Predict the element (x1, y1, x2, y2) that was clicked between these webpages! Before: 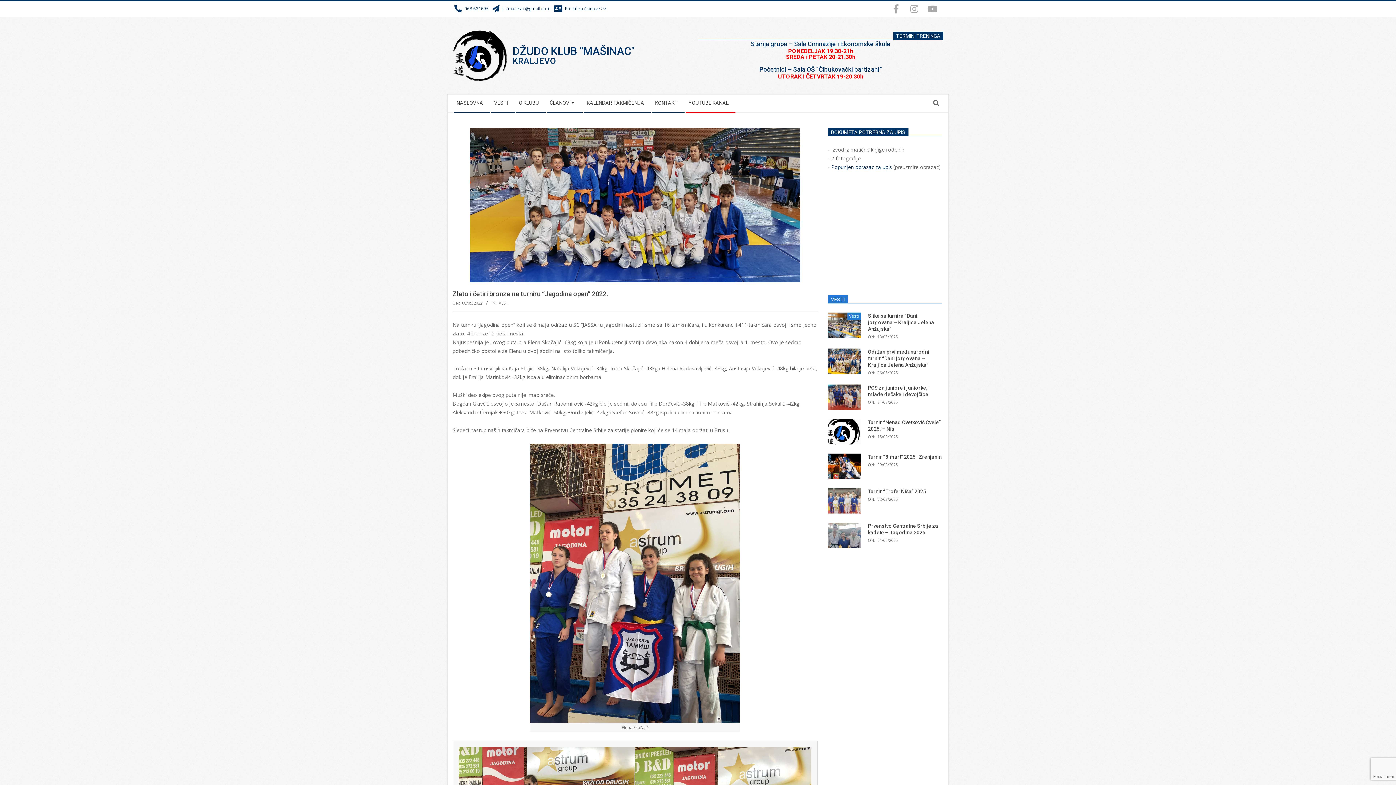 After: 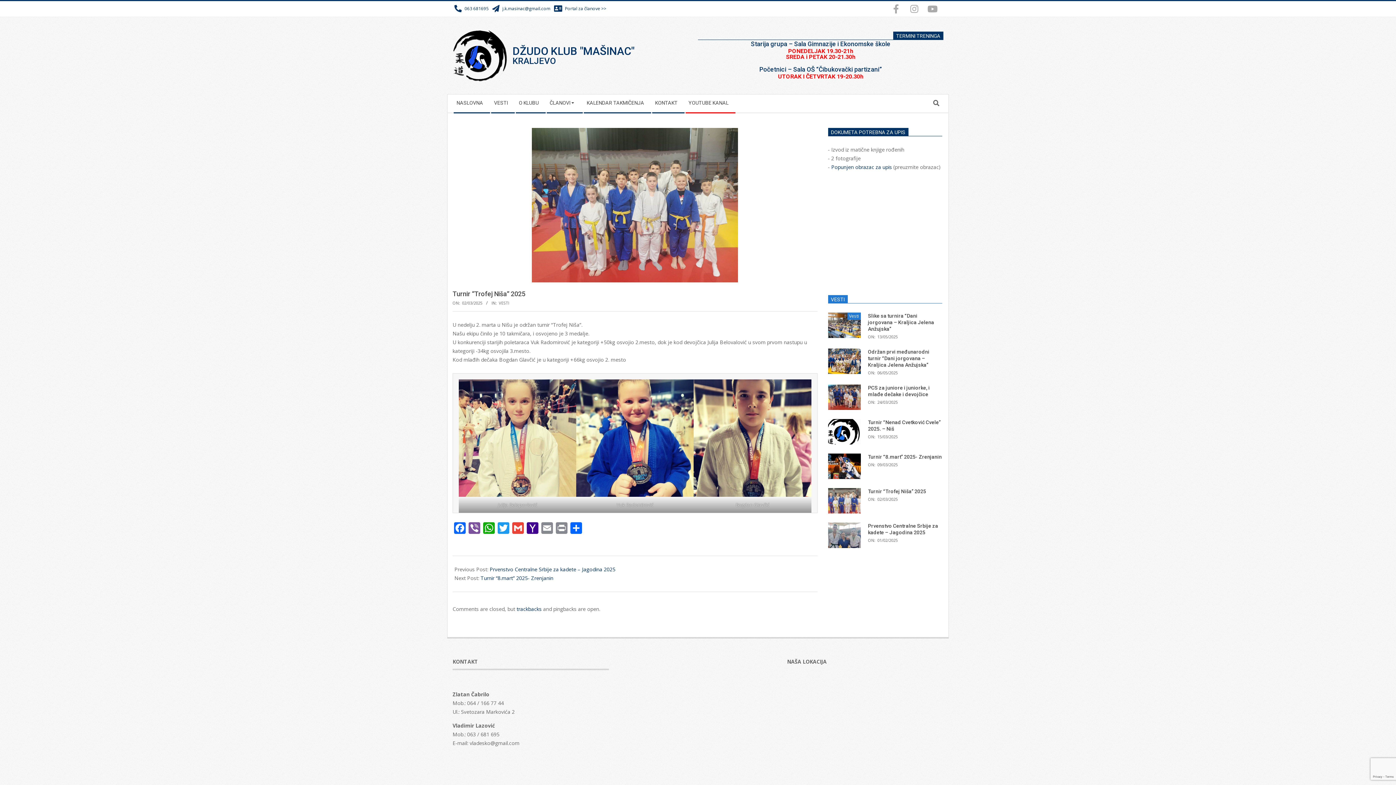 Action: bbox: (828, 488, 860, 521)